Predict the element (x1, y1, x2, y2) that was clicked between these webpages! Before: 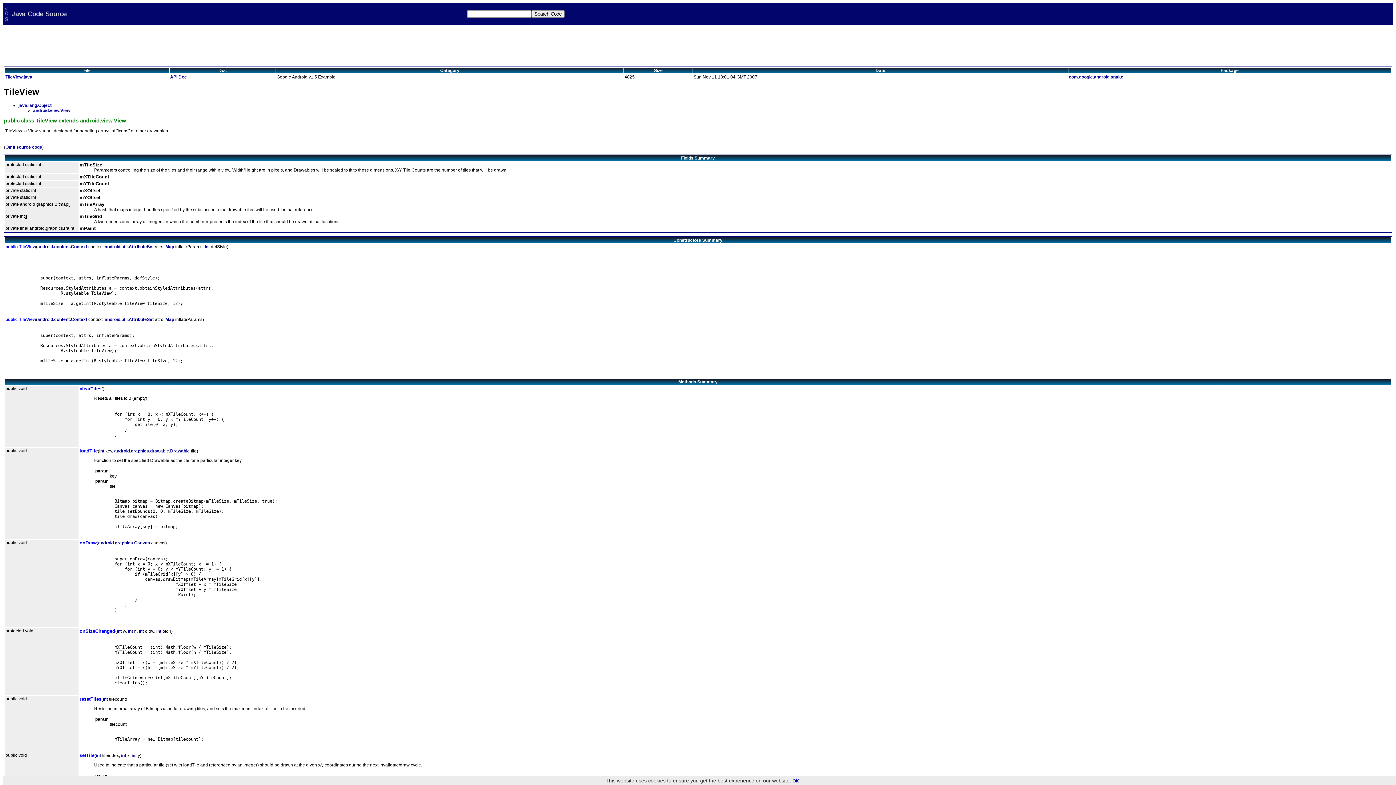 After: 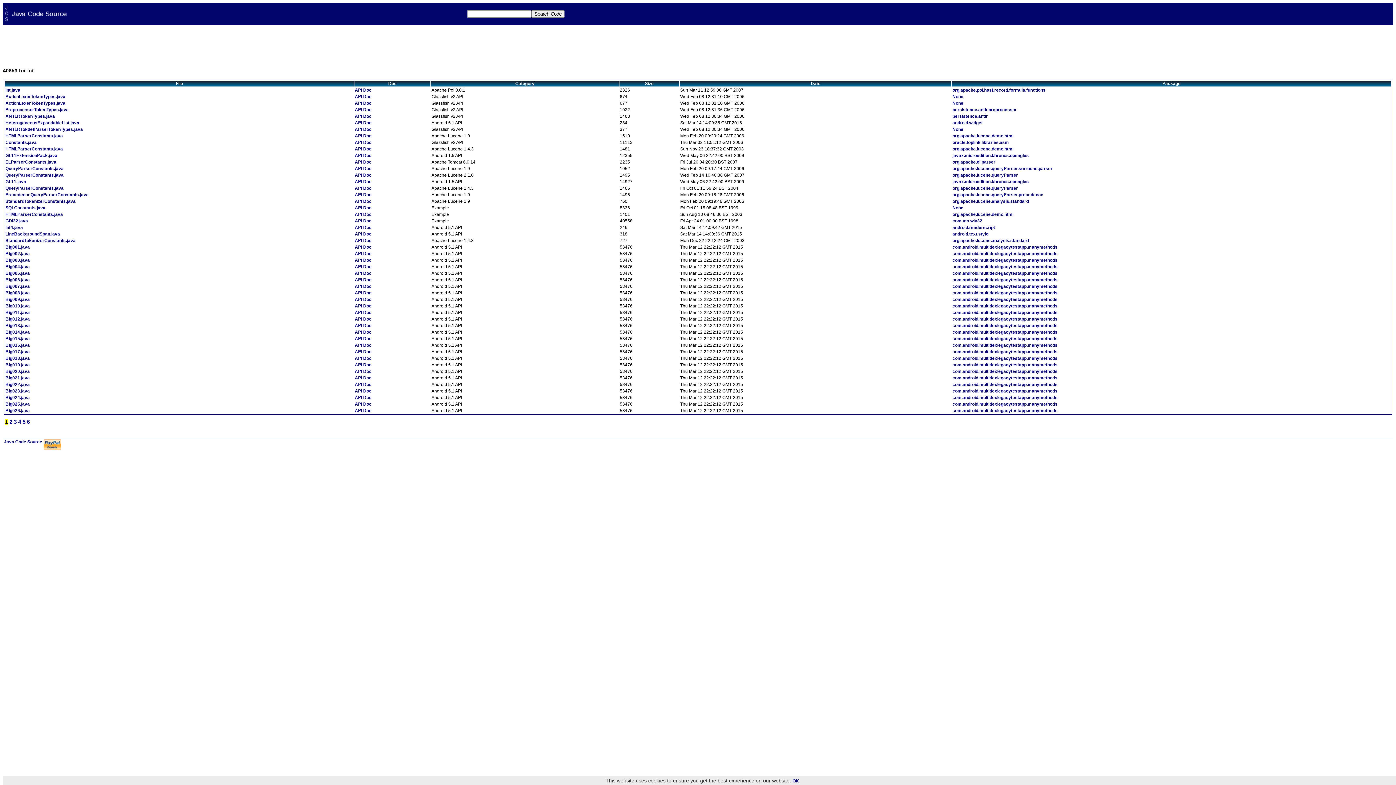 Action: bbox: (116, 629, 121, 634) label: int